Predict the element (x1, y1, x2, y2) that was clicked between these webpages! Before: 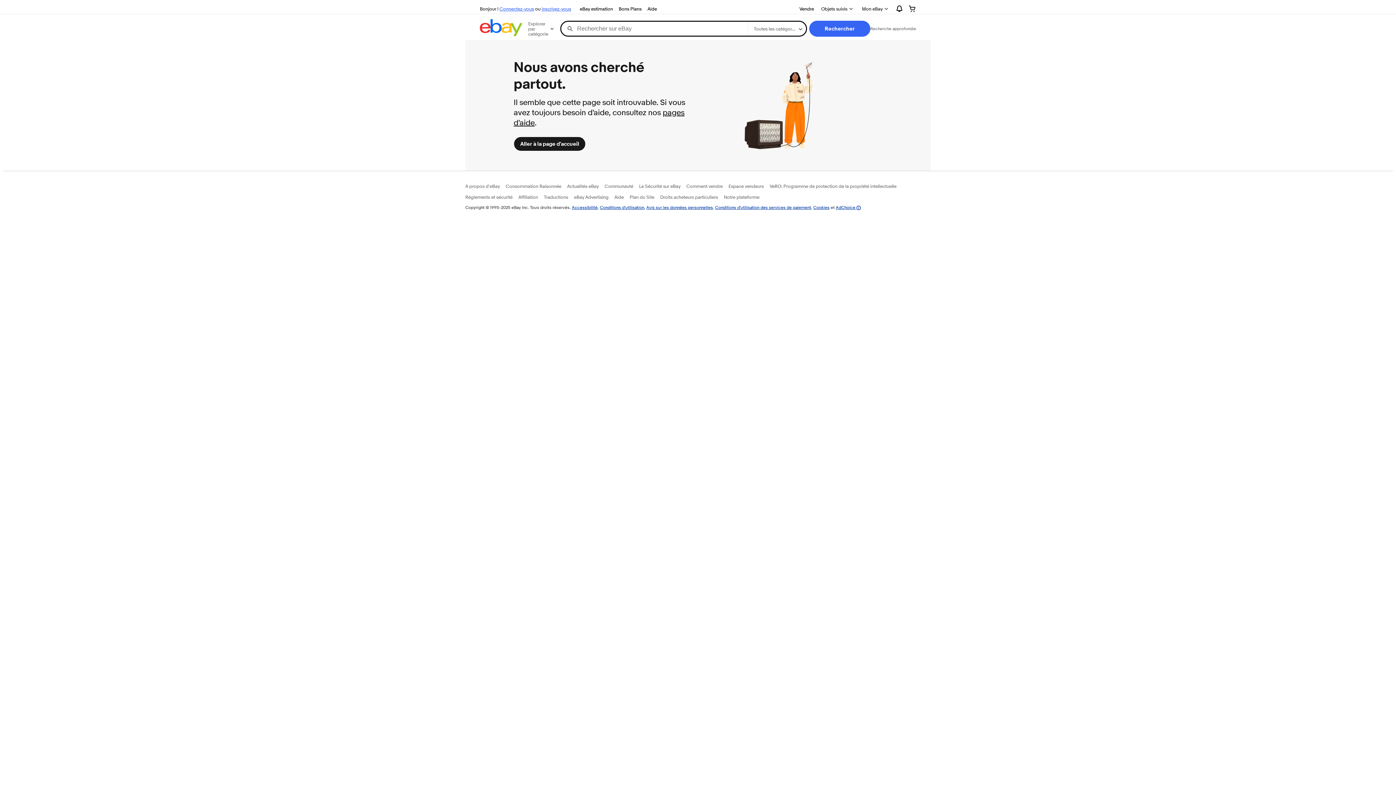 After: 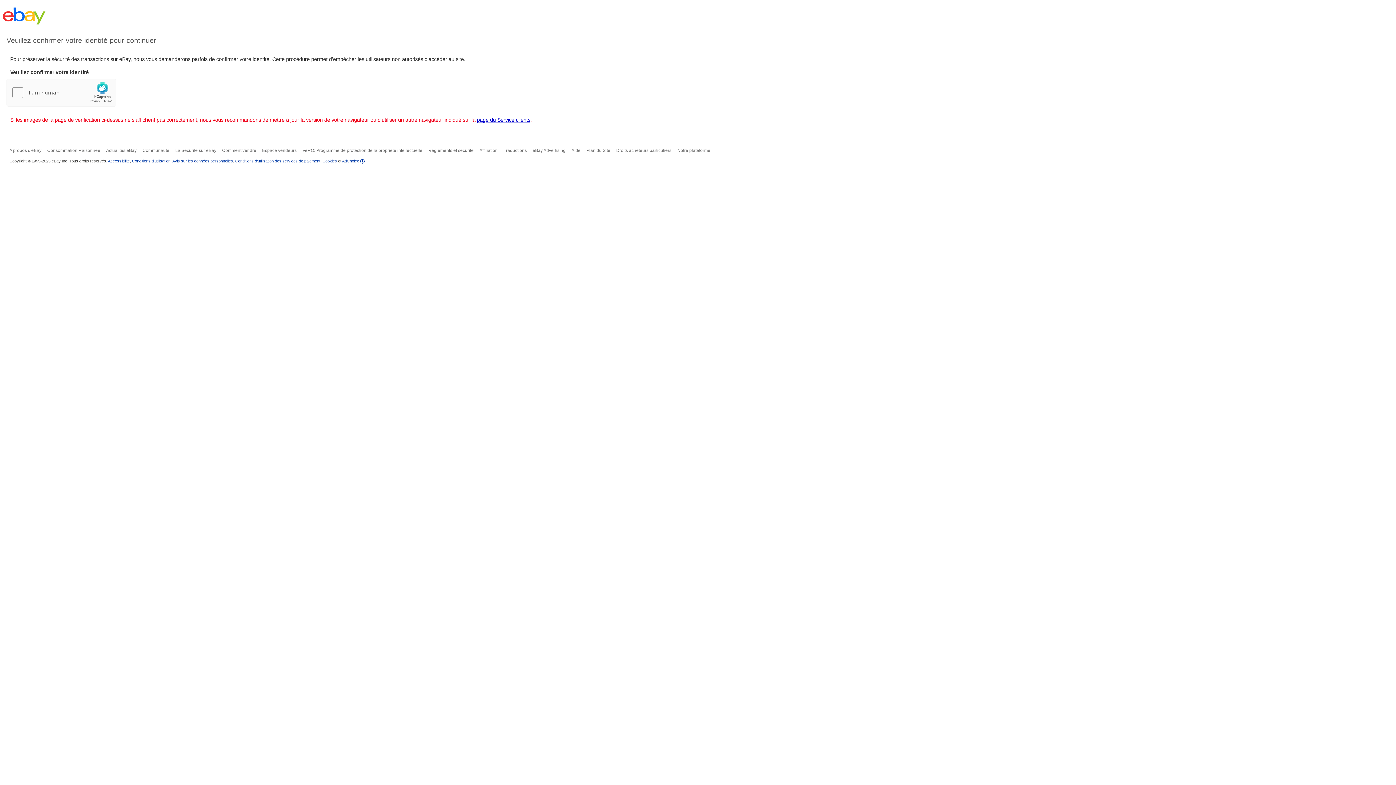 Action: label: Règlements et sécurité bbox: (465, 194, 512, 200)